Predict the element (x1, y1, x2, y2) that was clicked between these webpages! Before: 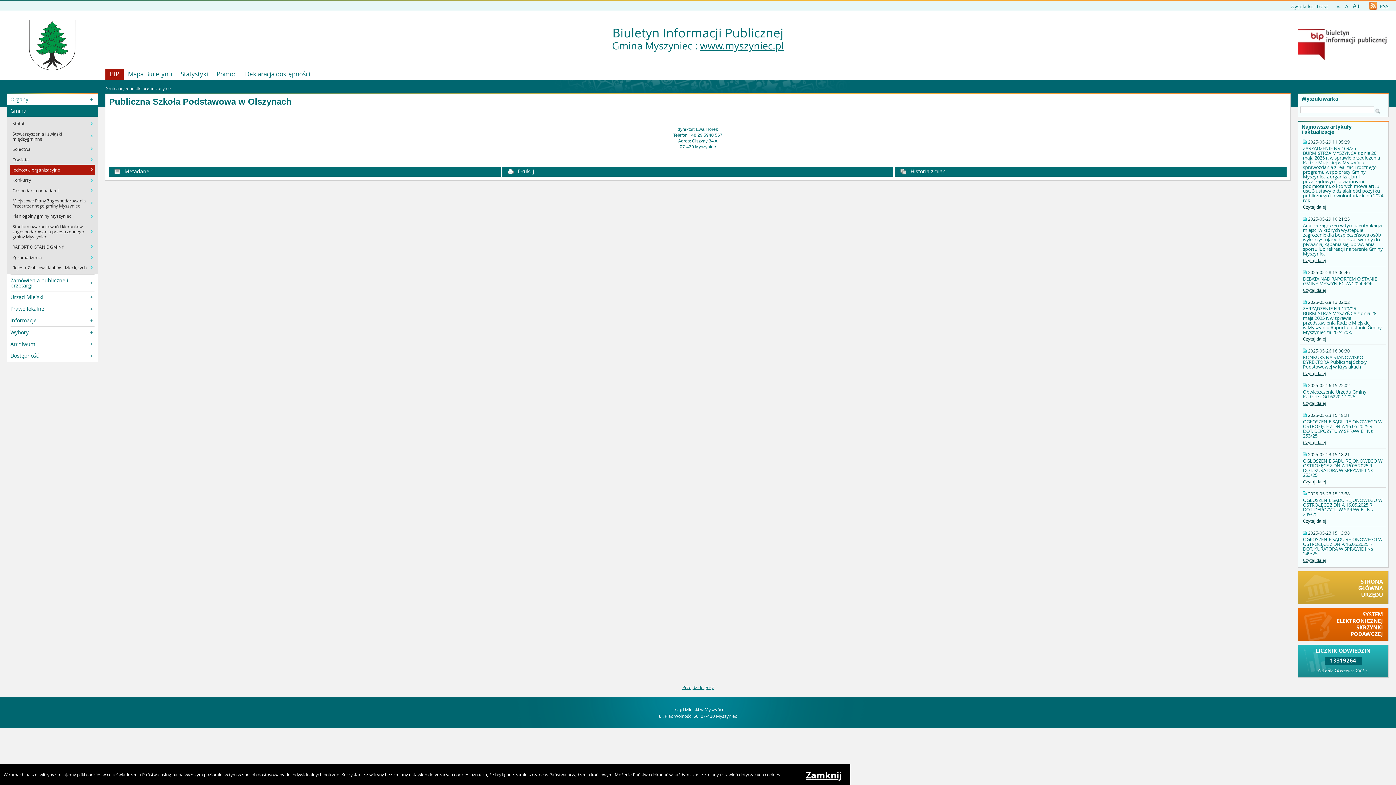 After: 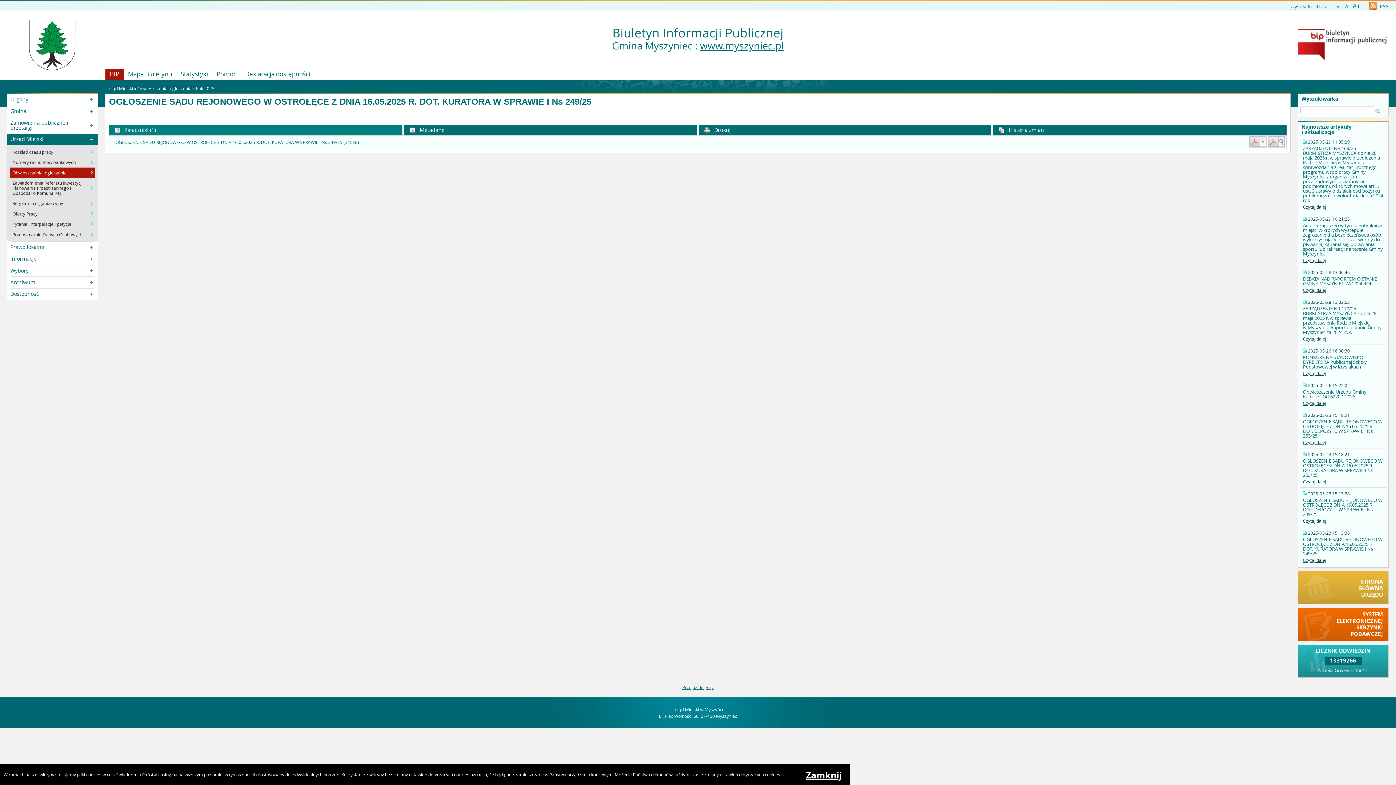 Action: label: Czytaj dalej bbox: (1303, 557, 1326, 563)